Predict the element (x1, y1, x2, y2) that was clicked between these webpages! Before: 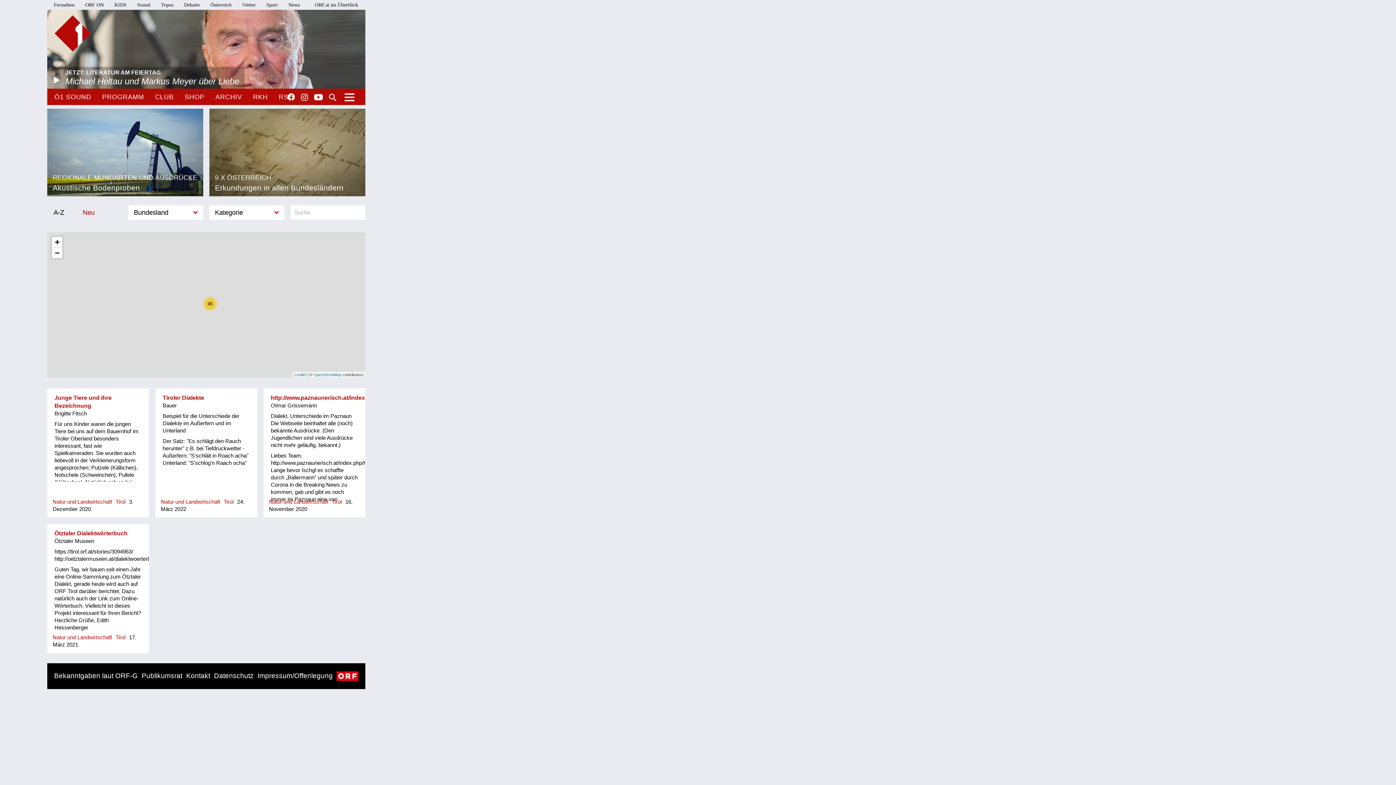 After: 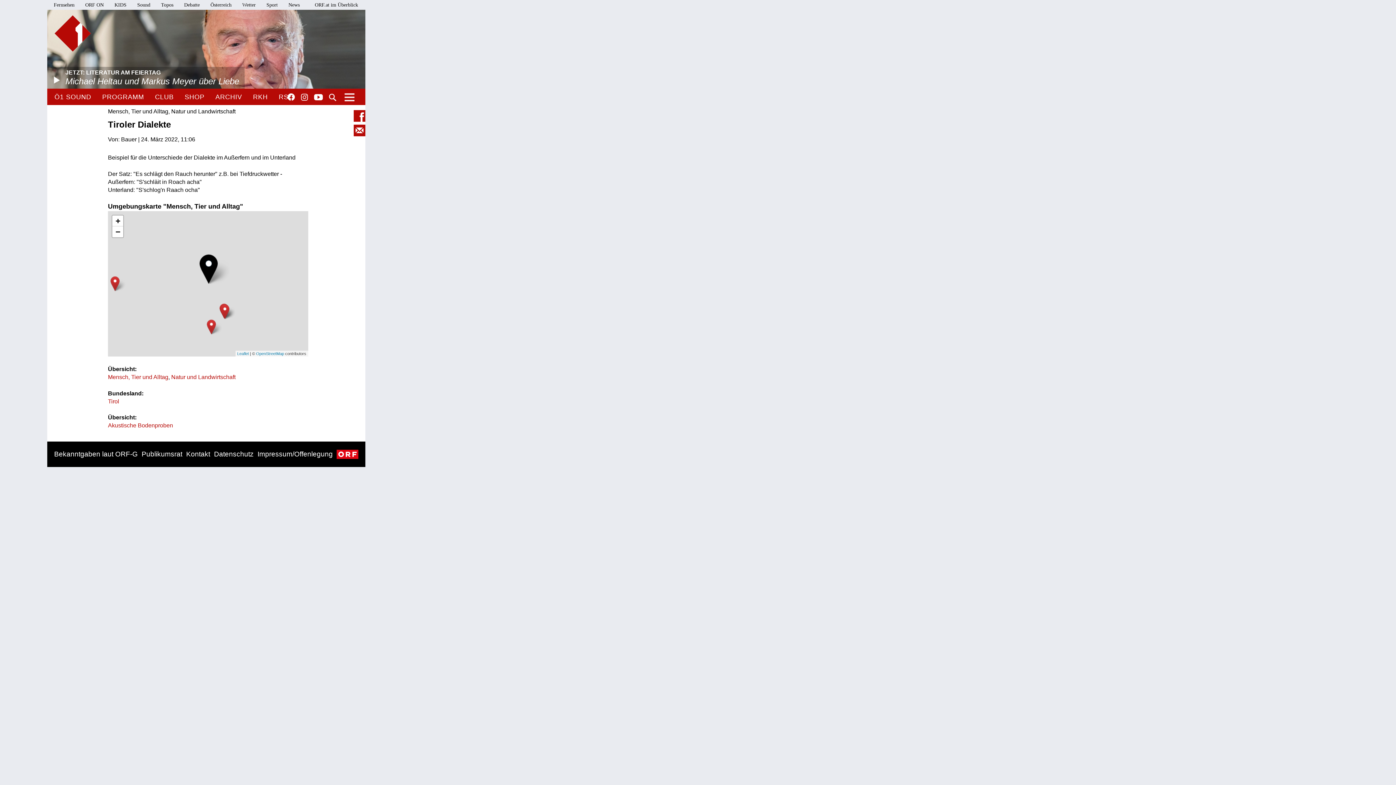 Action: label: Tiroler Dialekte bbox: (162, 394, 204, 401)